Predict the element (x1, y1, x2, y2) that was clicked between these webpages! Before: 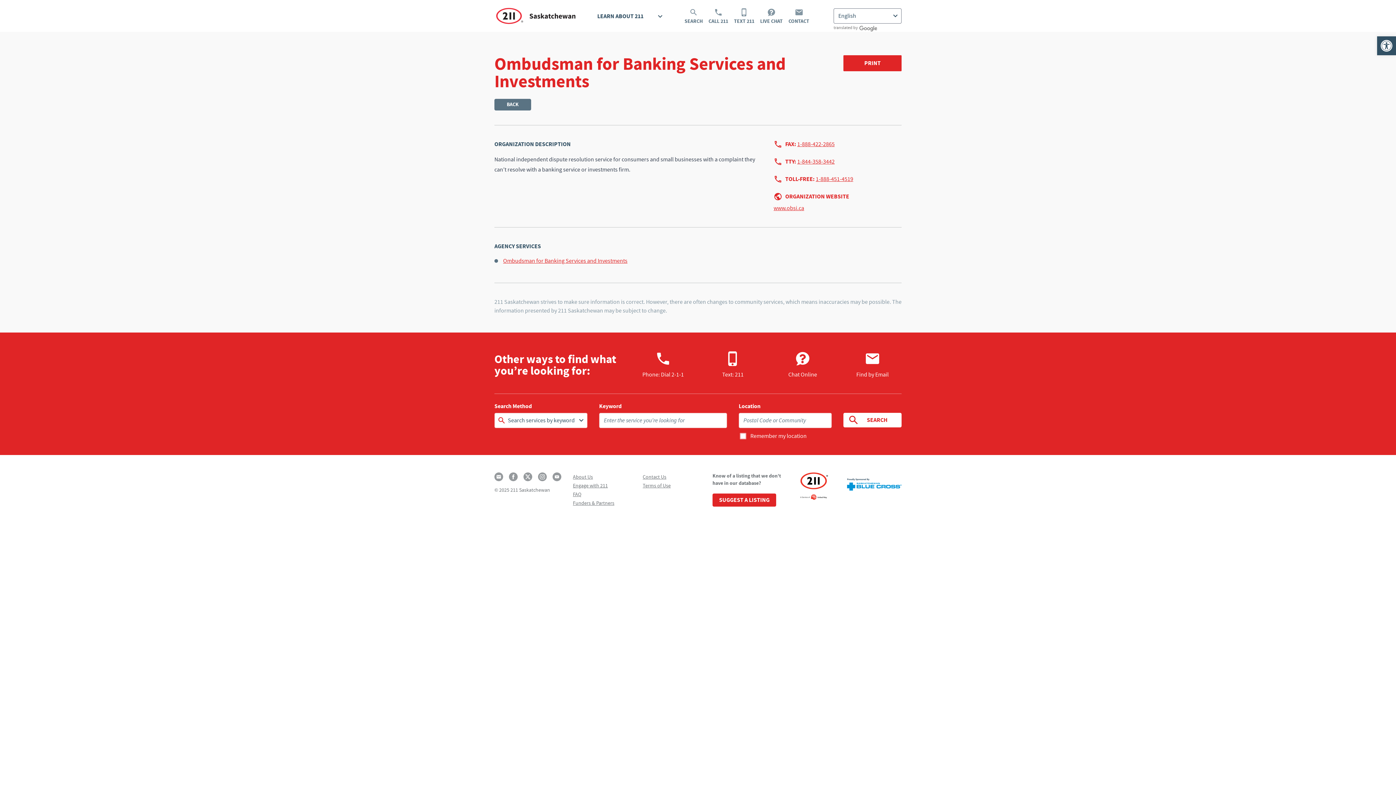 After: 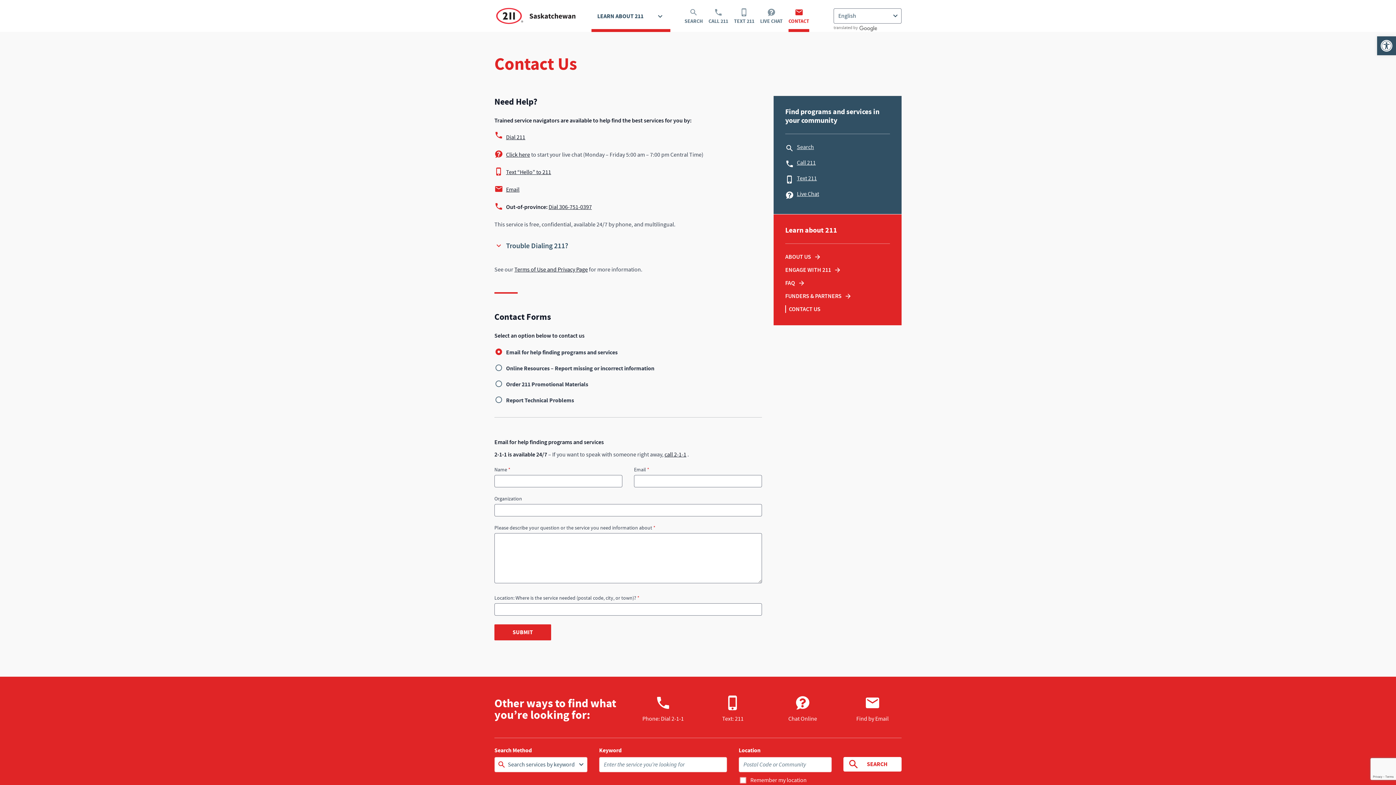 Action: label: 
CONTACT bbox: (788, 0, 809, 32)